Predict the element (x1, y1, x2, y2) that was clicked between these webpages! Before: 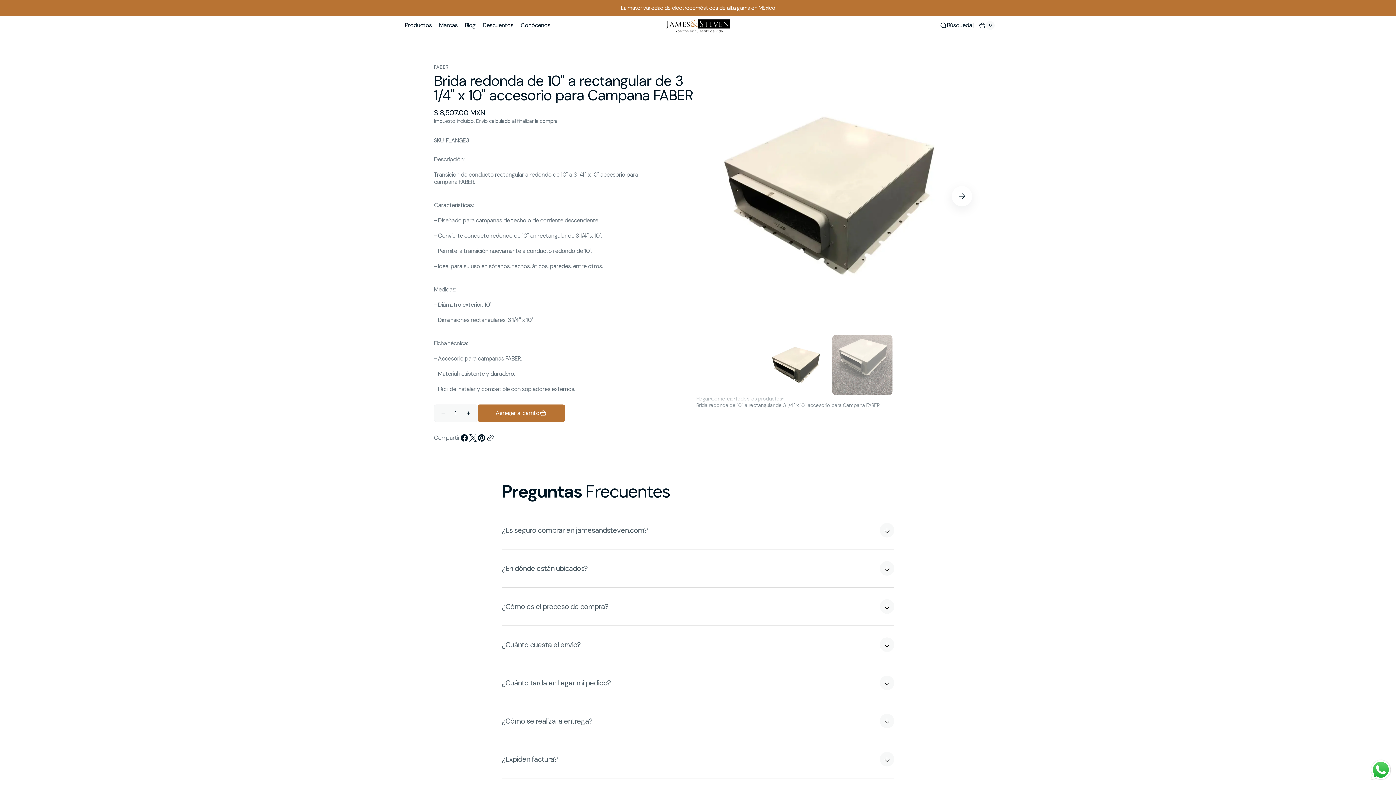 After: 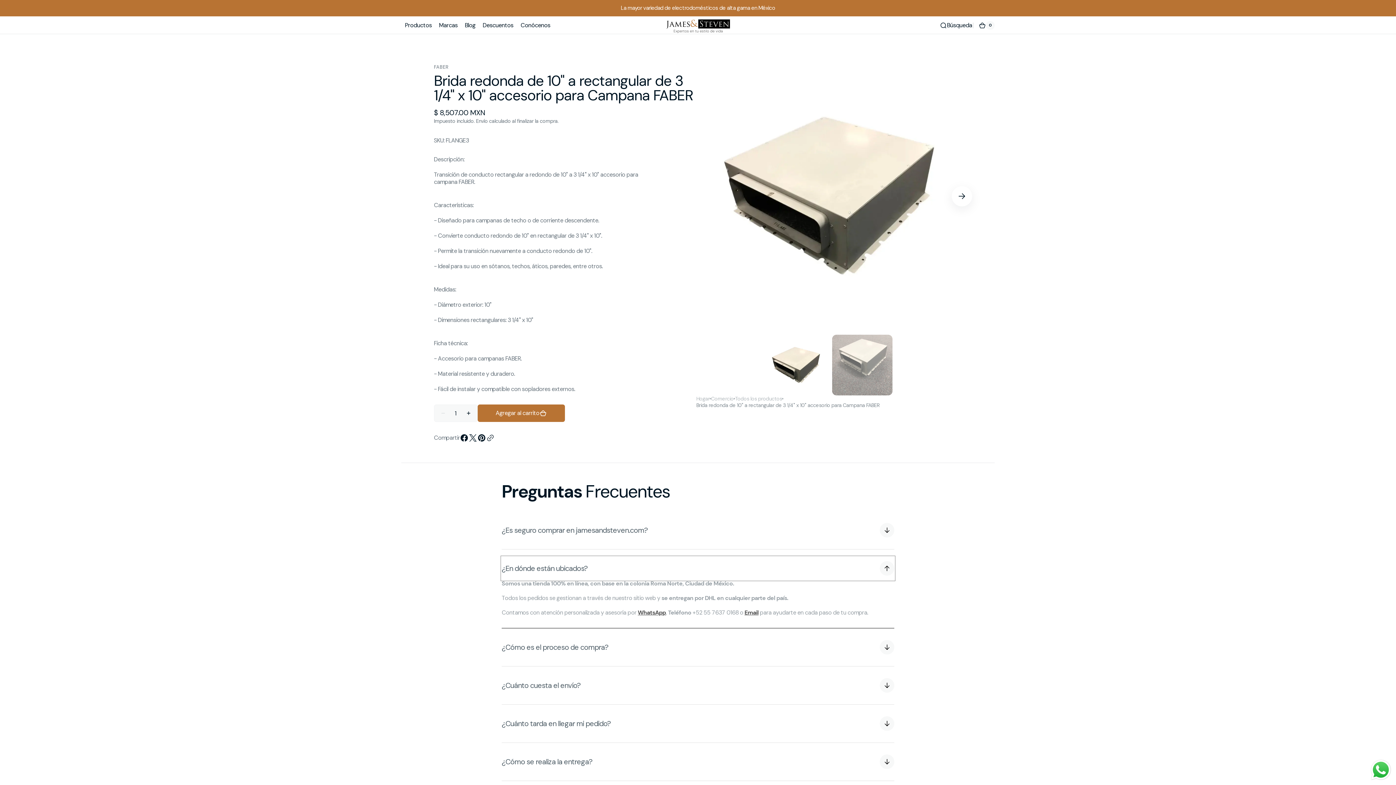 Action: bbox: (501, 557, 894, 580) label: ¿En dónde están ubicados?